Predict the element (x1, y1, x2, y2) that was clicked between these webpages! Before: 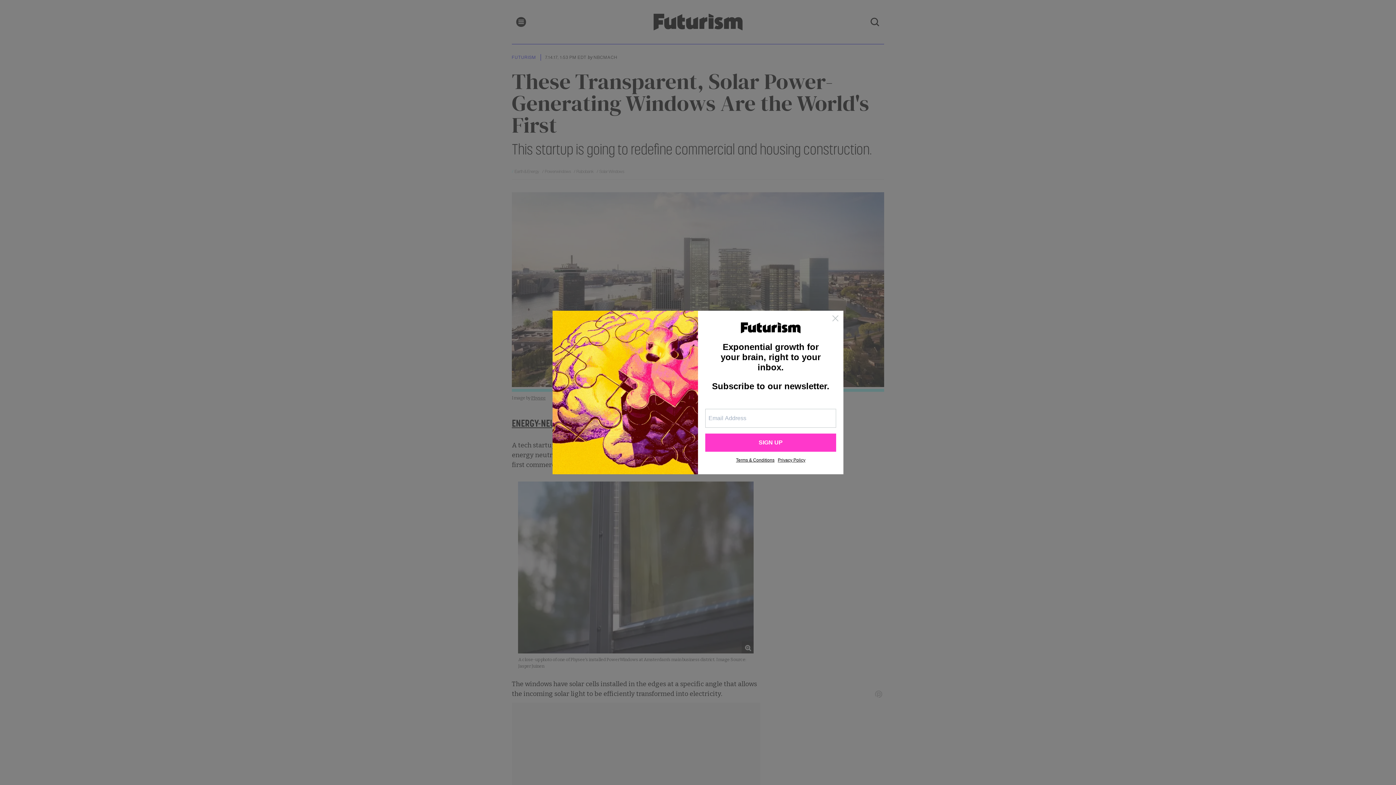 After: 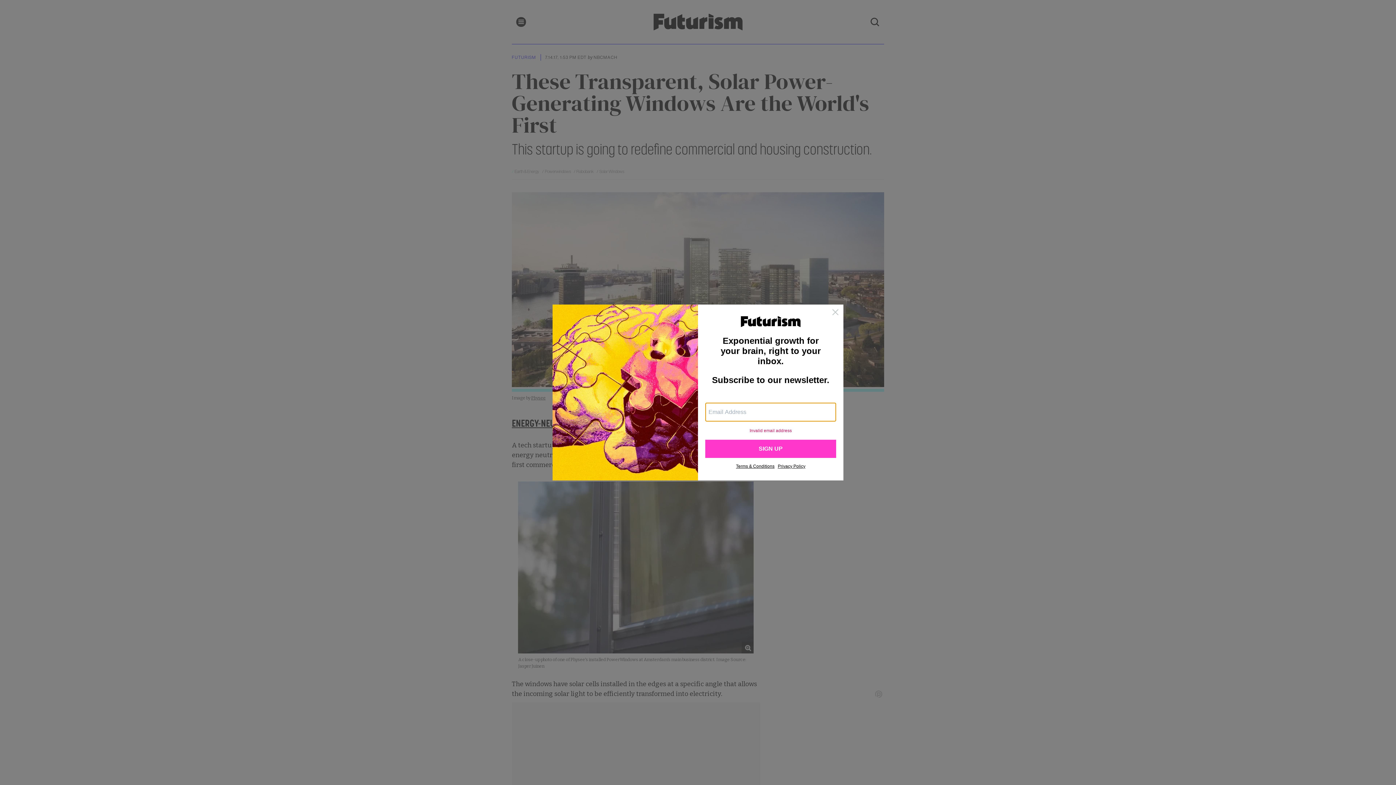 Action: bbox: (705, 433, 836, 452) label: SIGN UP